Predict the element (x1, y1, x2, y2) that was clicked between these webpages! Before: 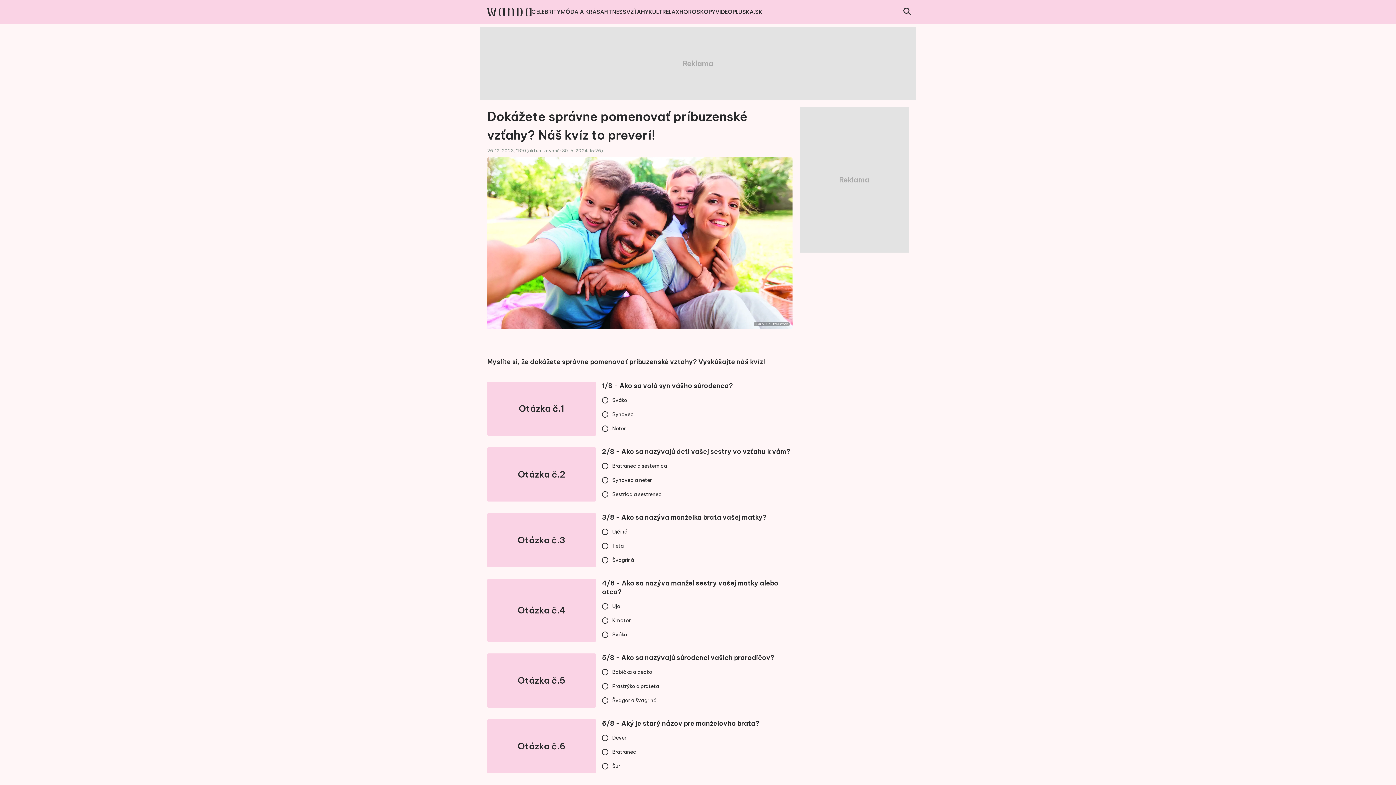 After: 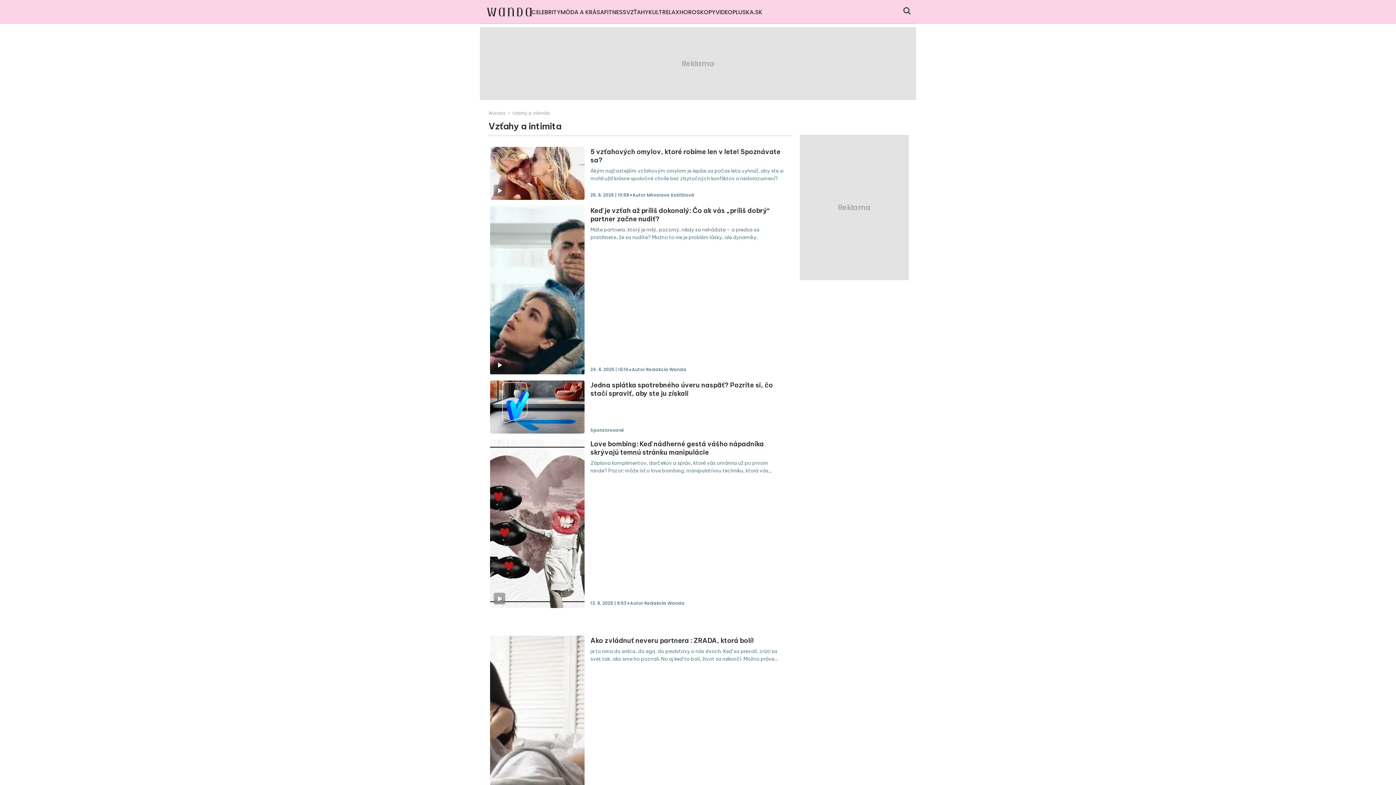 Action: bbox: (626, 7, 648, 16) label: VZŤAHY